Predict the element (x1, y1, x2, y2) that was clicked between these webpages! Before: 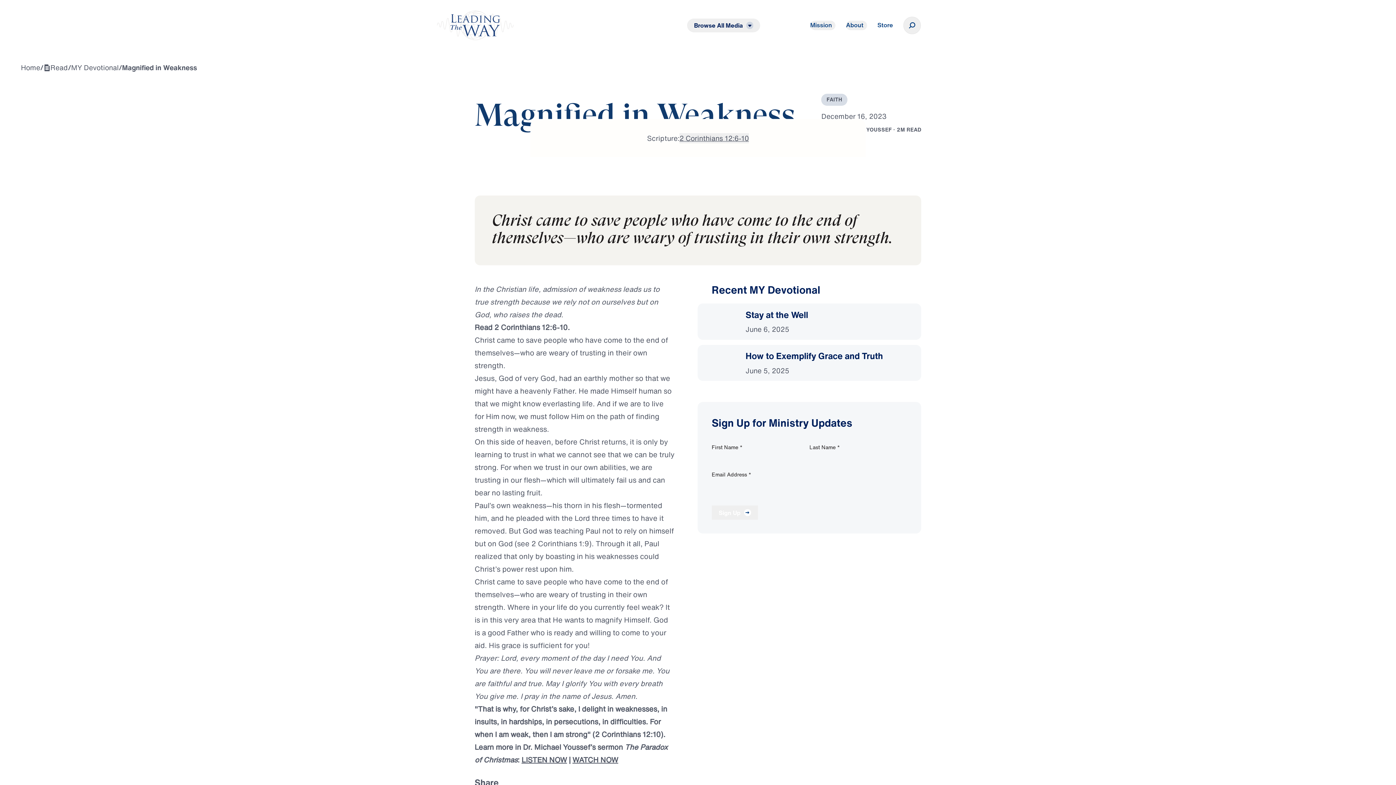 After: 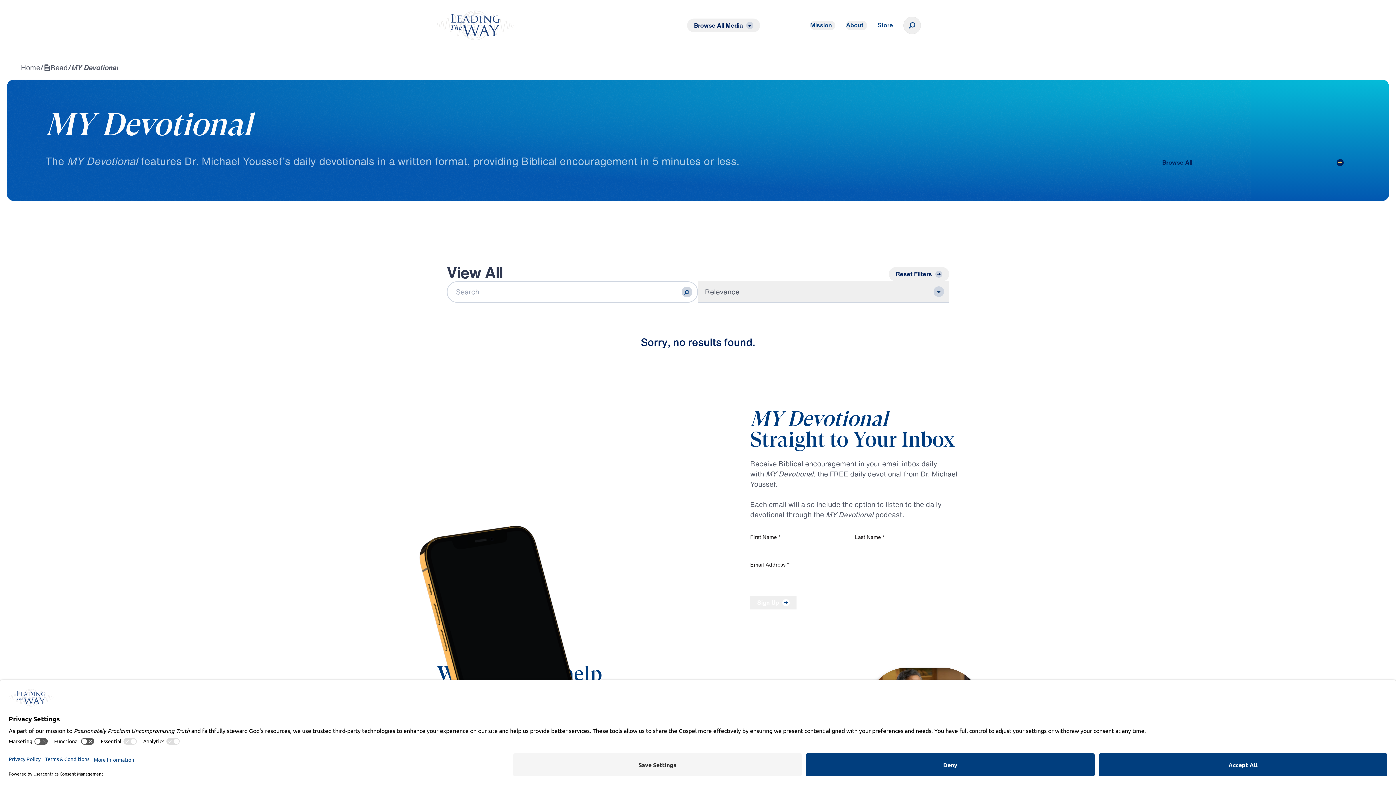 Action: label: MY Devotional bbox: (71, 62, 118, 72)